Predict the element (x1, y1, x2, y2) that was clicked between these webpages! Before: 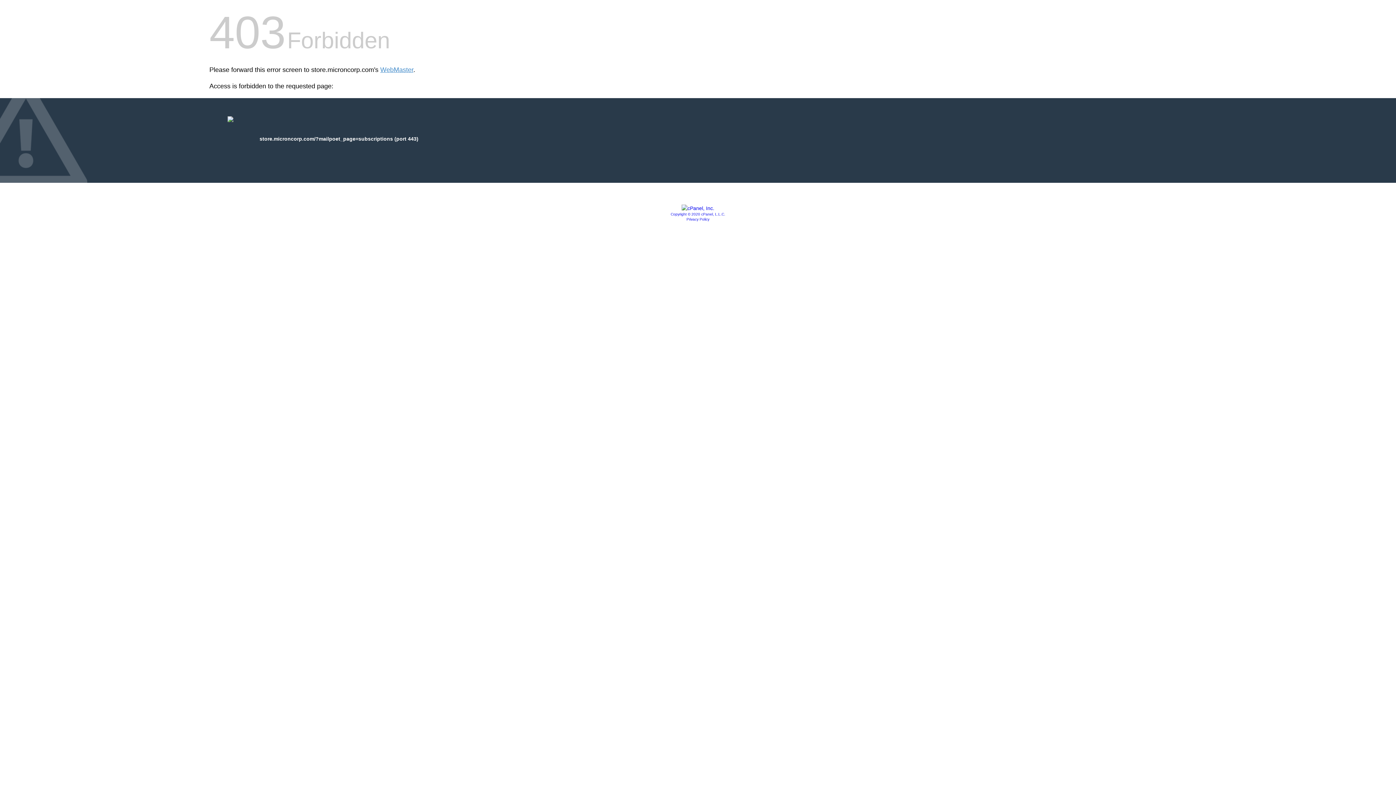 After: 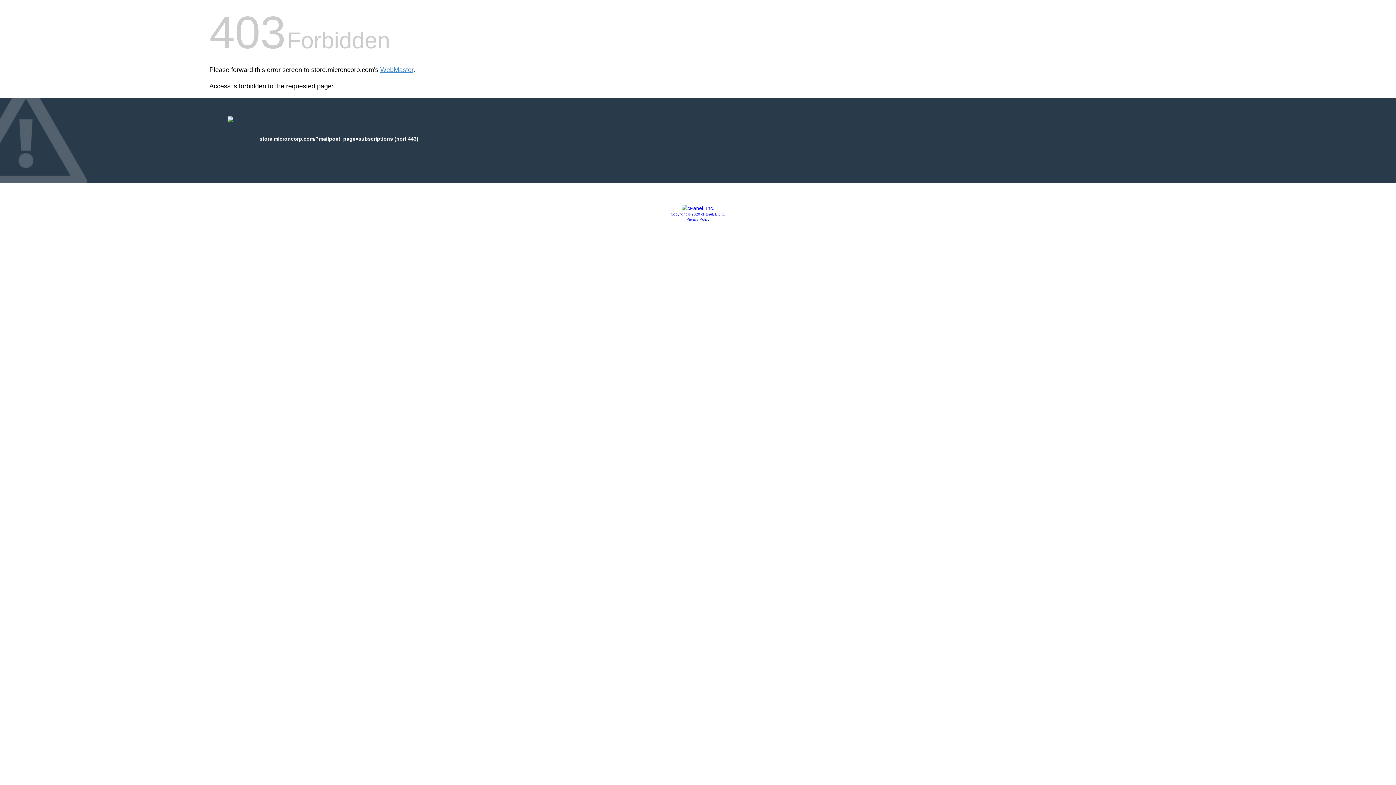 Action: bbox: (686, 217, 709, 221) label: Privacy Policy